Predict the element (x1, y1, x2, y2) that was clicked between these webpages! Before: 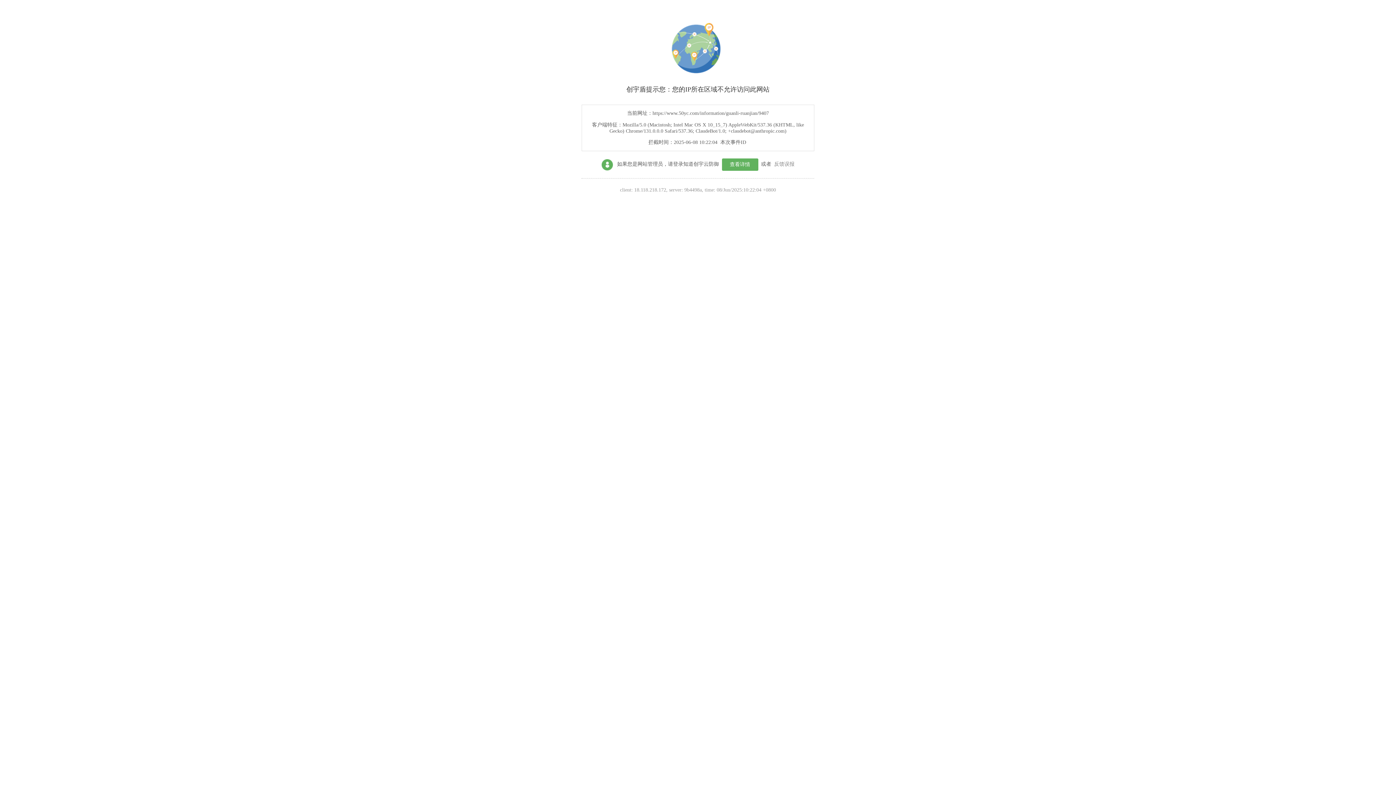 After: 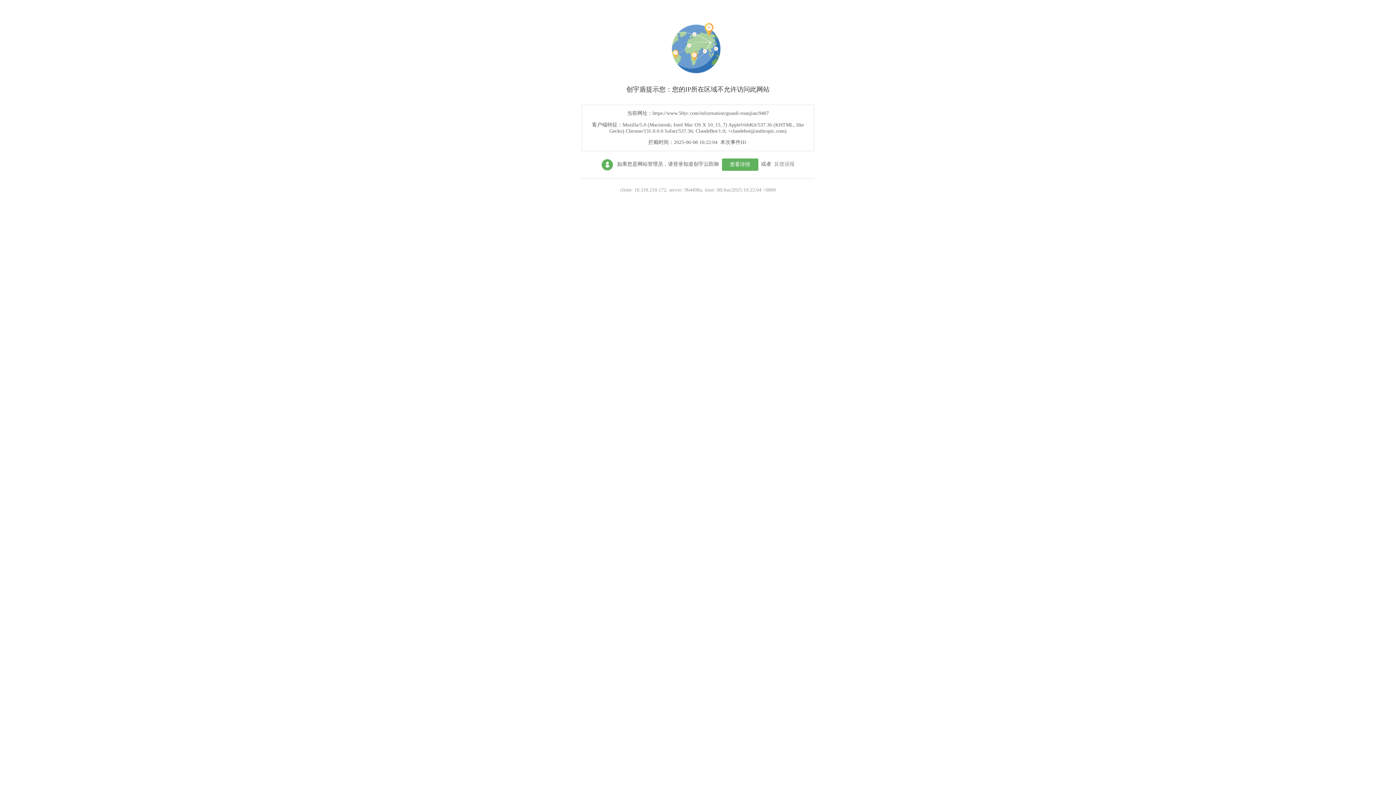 Action: label: 查看详情 bbox: (722, 158, 758, 170)